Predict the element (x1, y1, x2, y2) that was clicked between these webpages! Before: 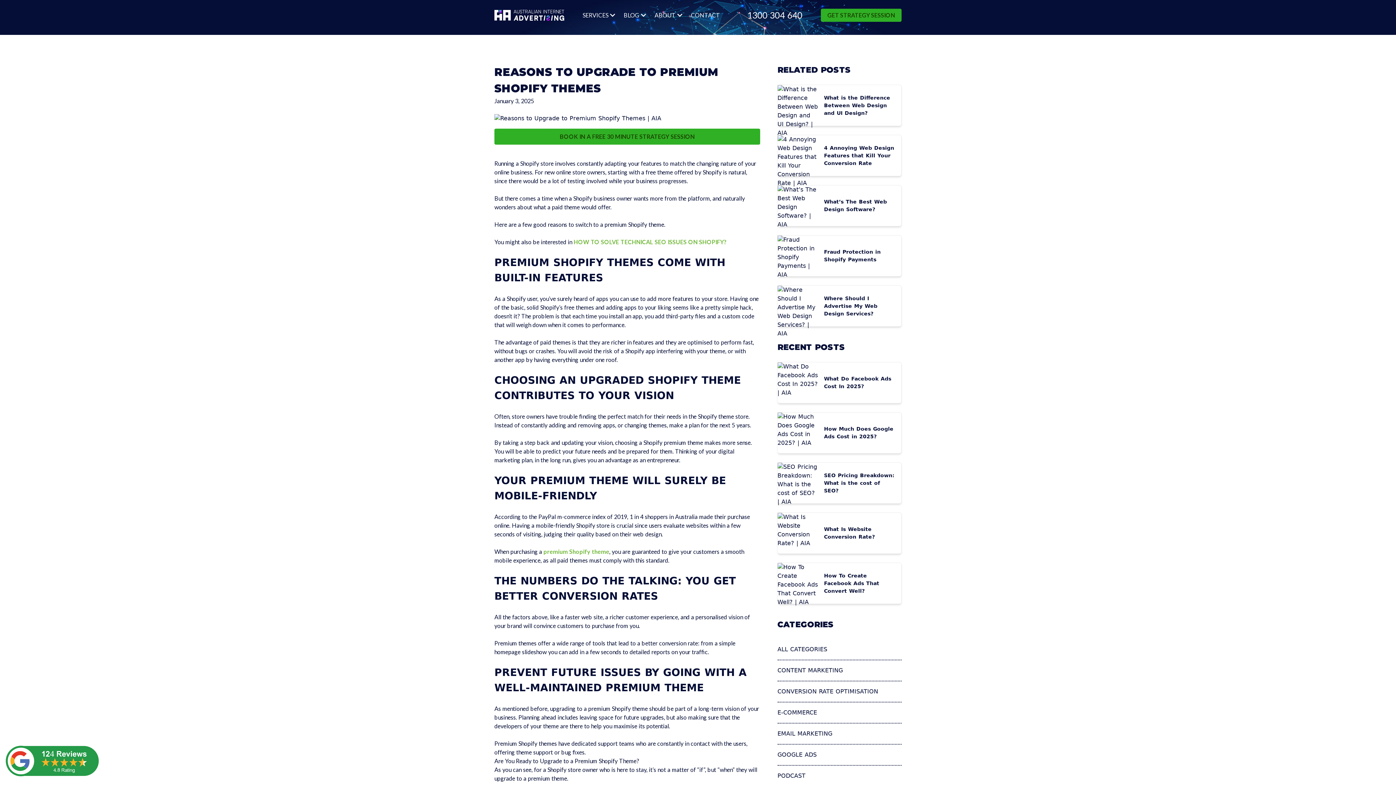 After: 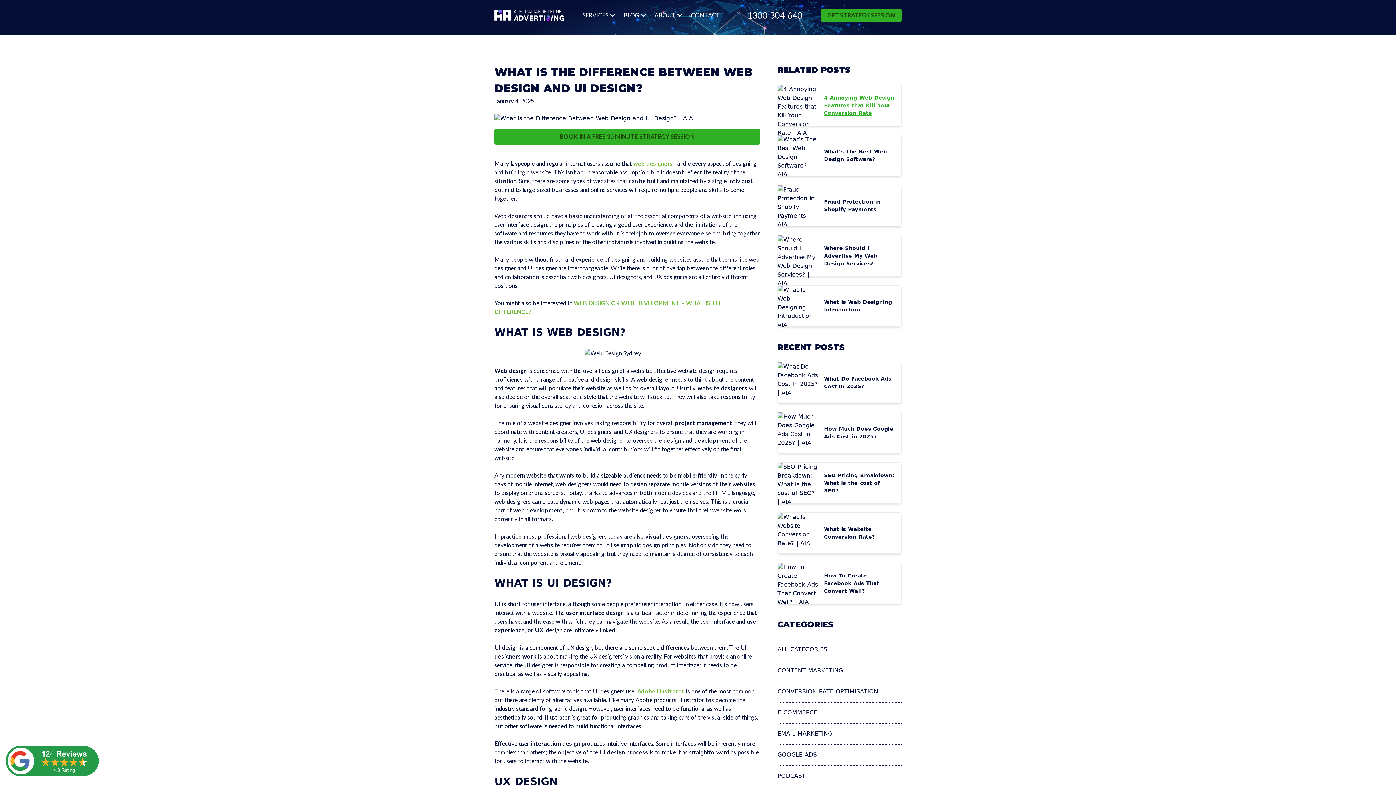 Action: label: What is the Difference Between Web Design and UI Design? bbox: (824, 94, 895, 116)